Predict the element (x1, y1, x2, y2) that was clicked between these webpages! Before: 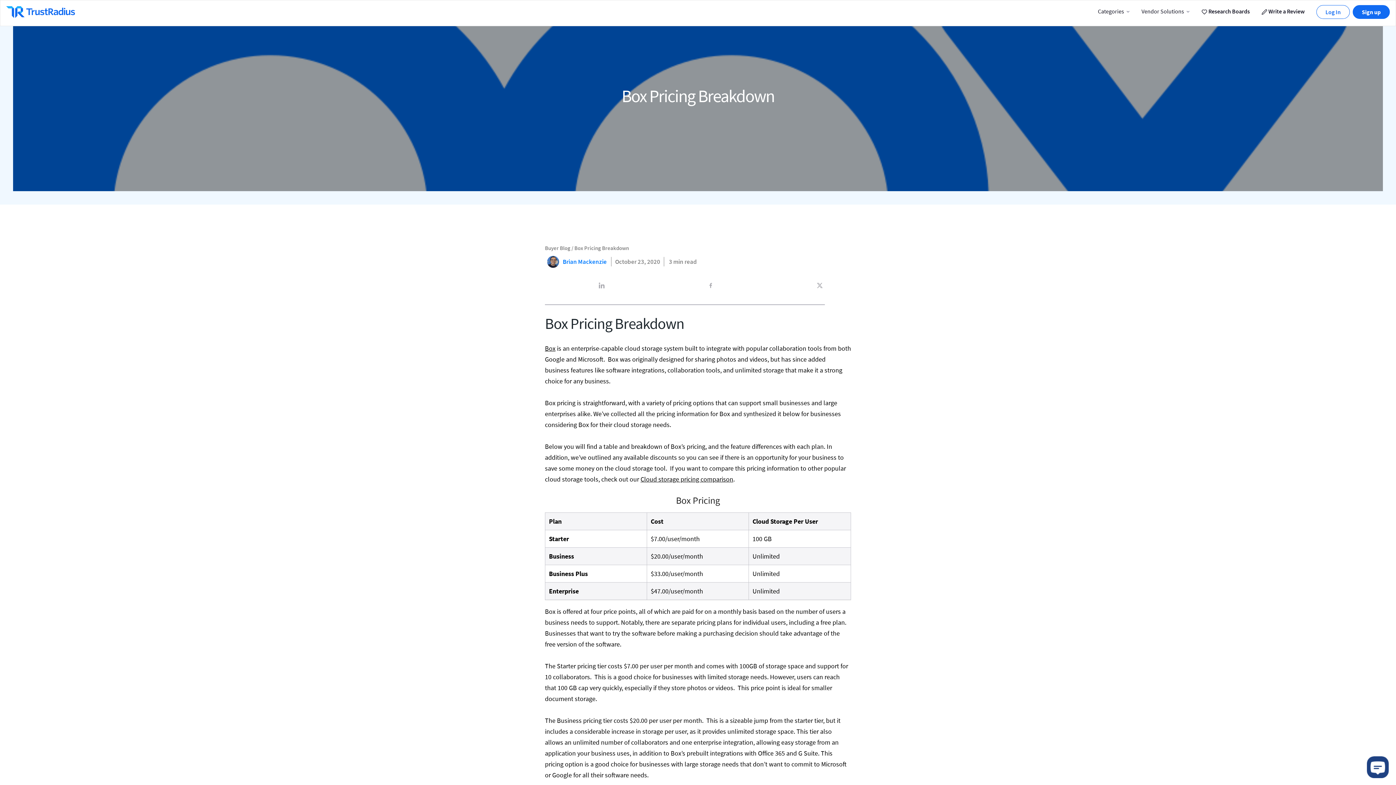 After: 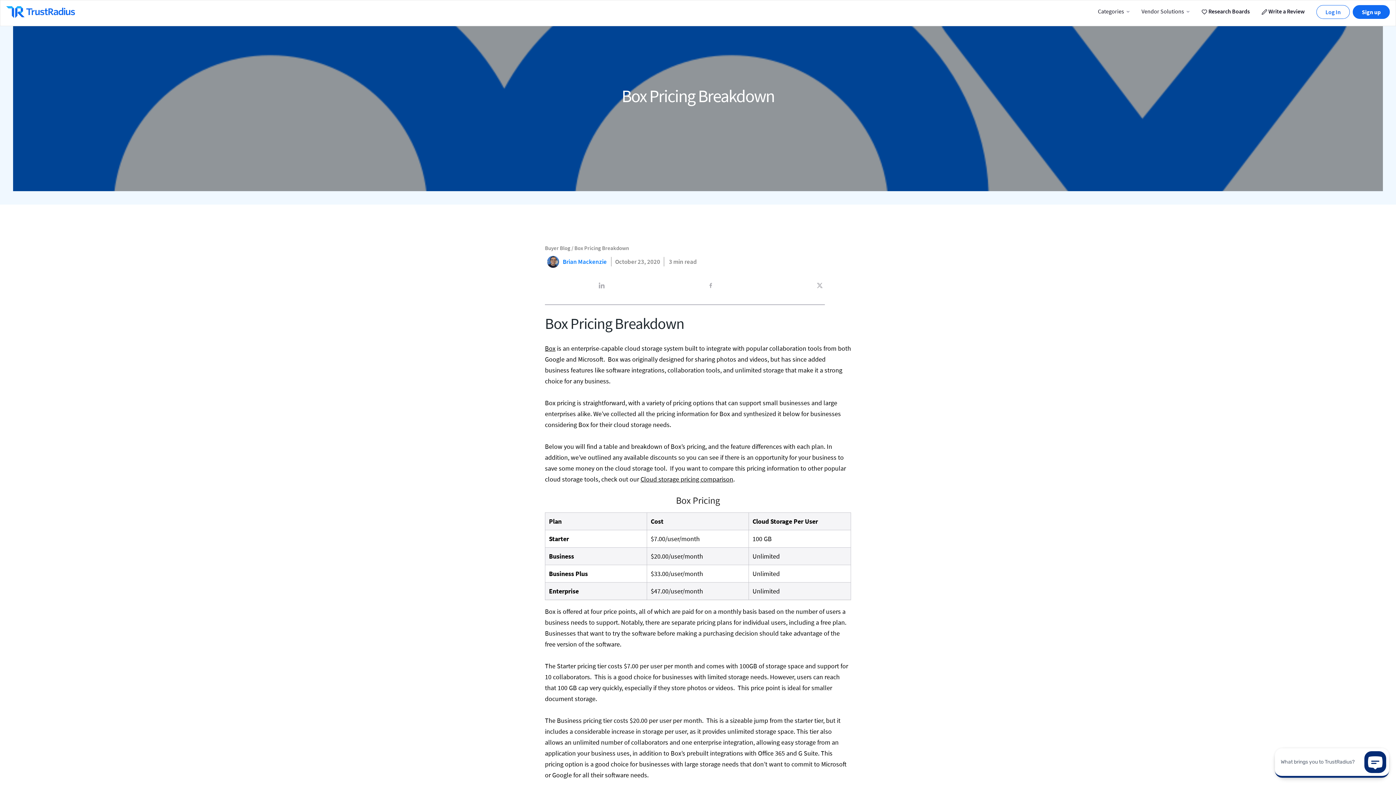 Action: bbox: (656, 281, 765, 290) label: Facebook